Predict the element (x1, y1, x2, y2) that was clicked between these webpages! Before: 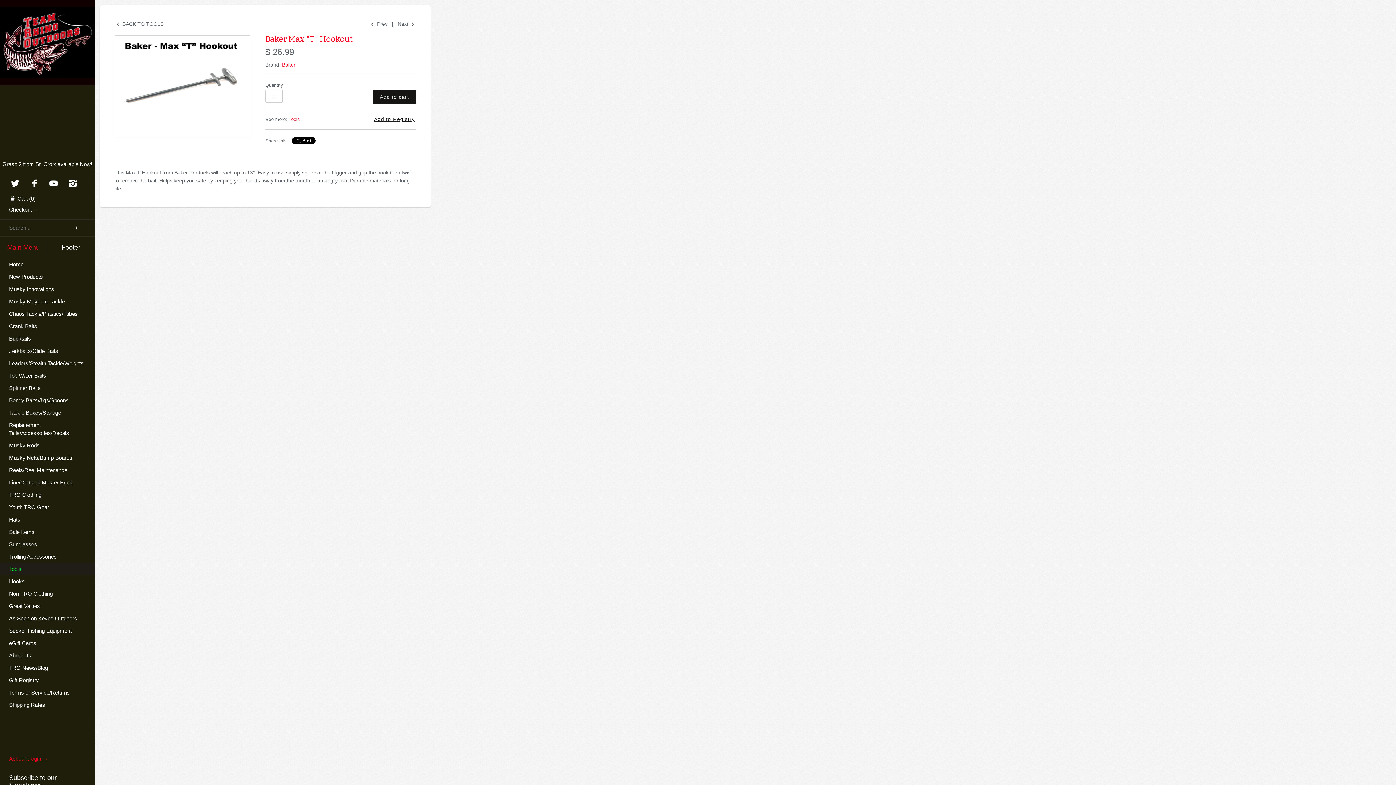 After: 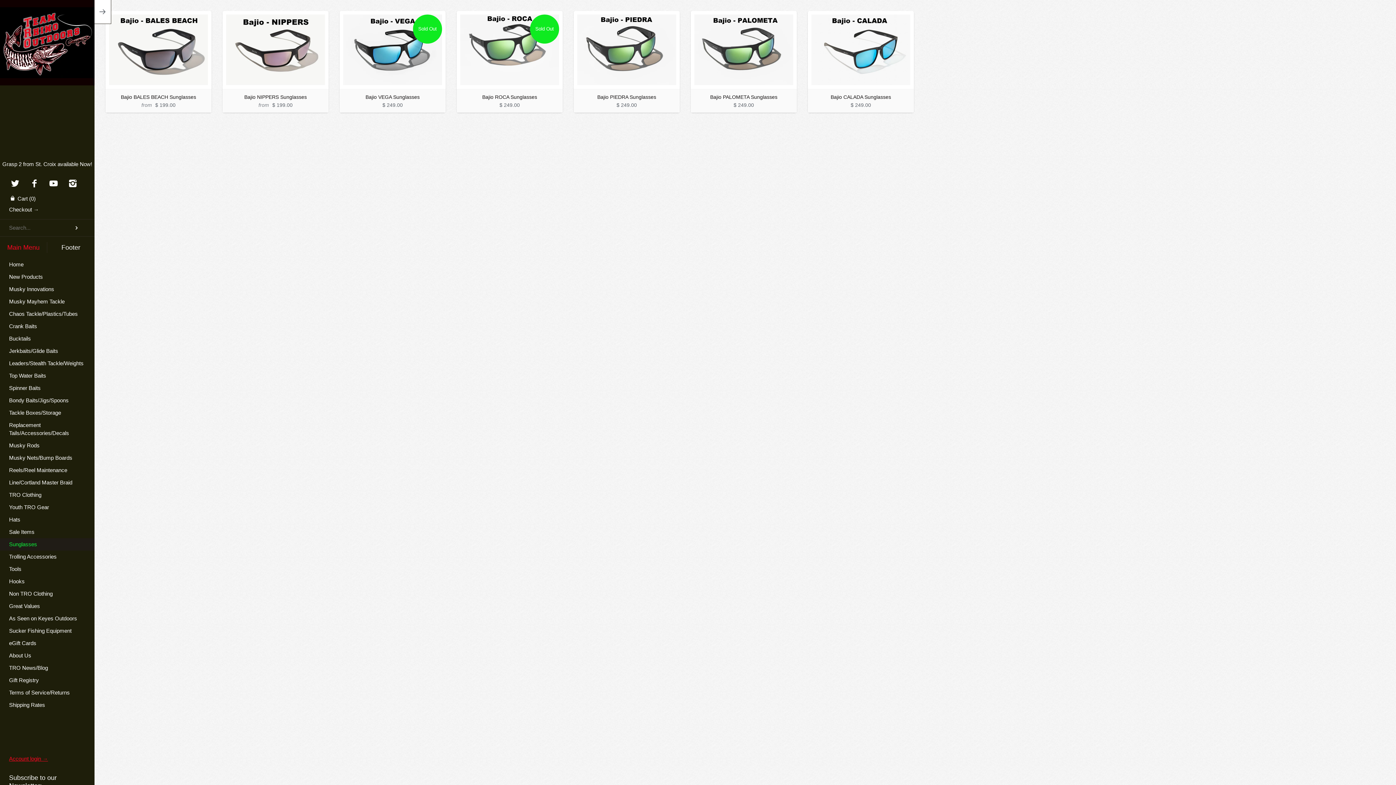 Action: bbox: (0, 538, 94, 550) label: Sunglasses